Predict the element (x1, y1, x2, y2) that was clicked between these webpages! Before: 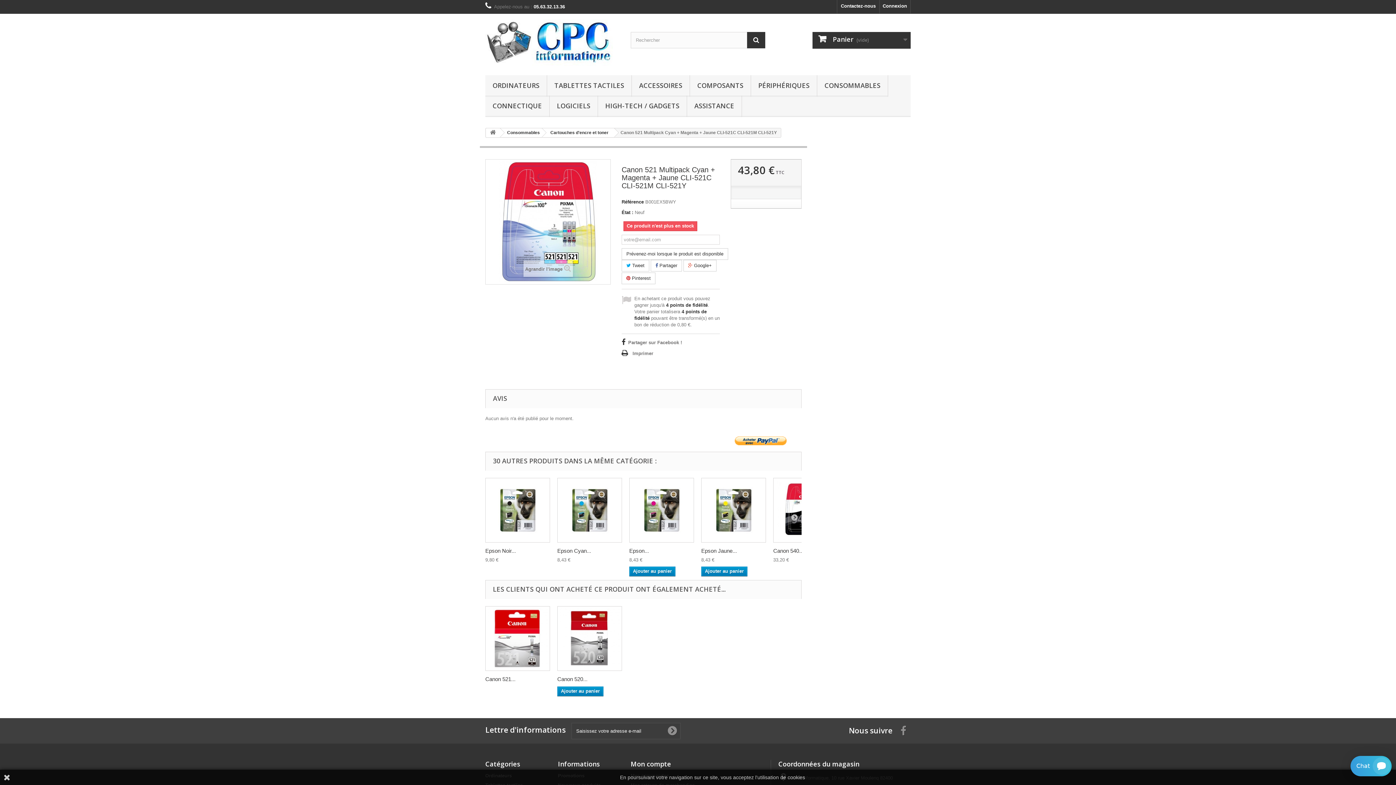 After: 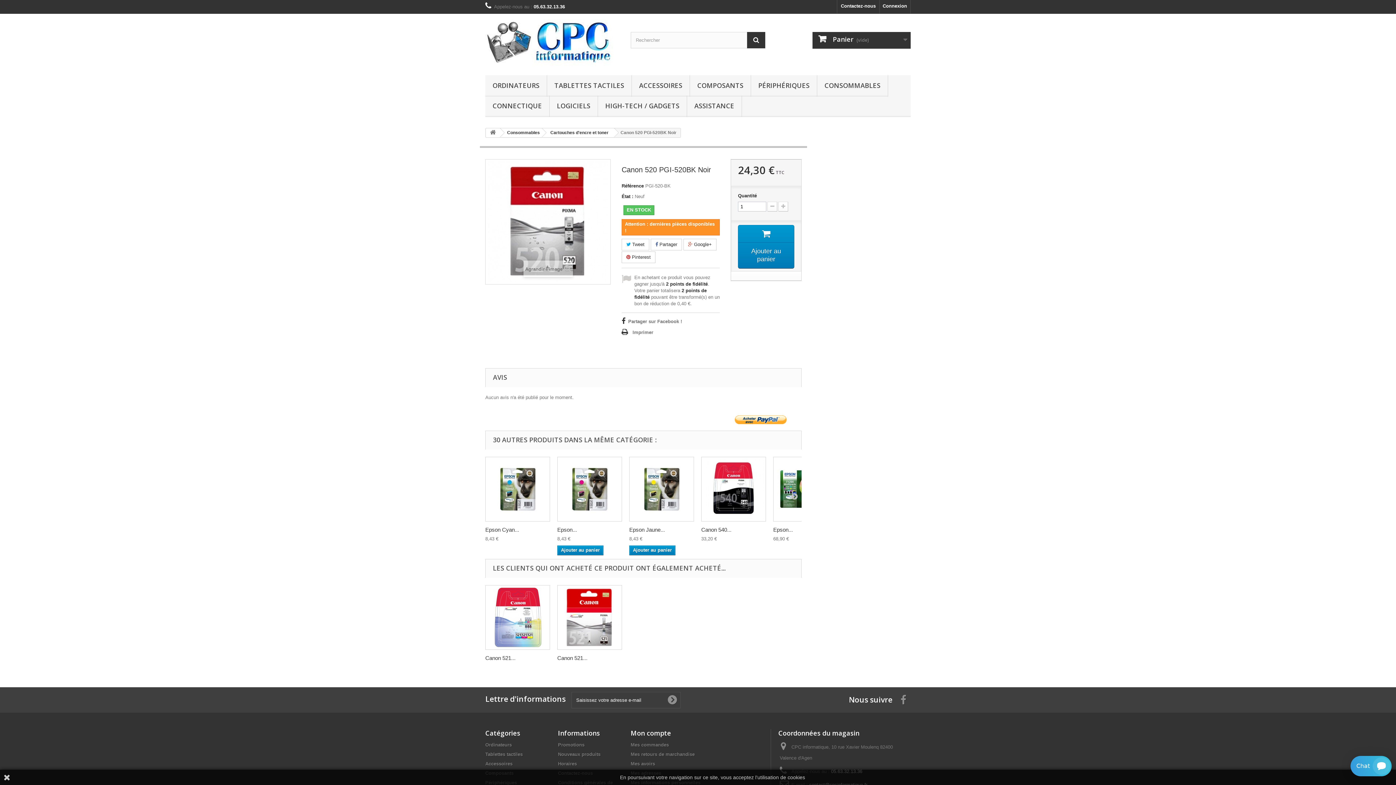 Action: bbox: (557, 676, 587, 682) label: Canon 520...